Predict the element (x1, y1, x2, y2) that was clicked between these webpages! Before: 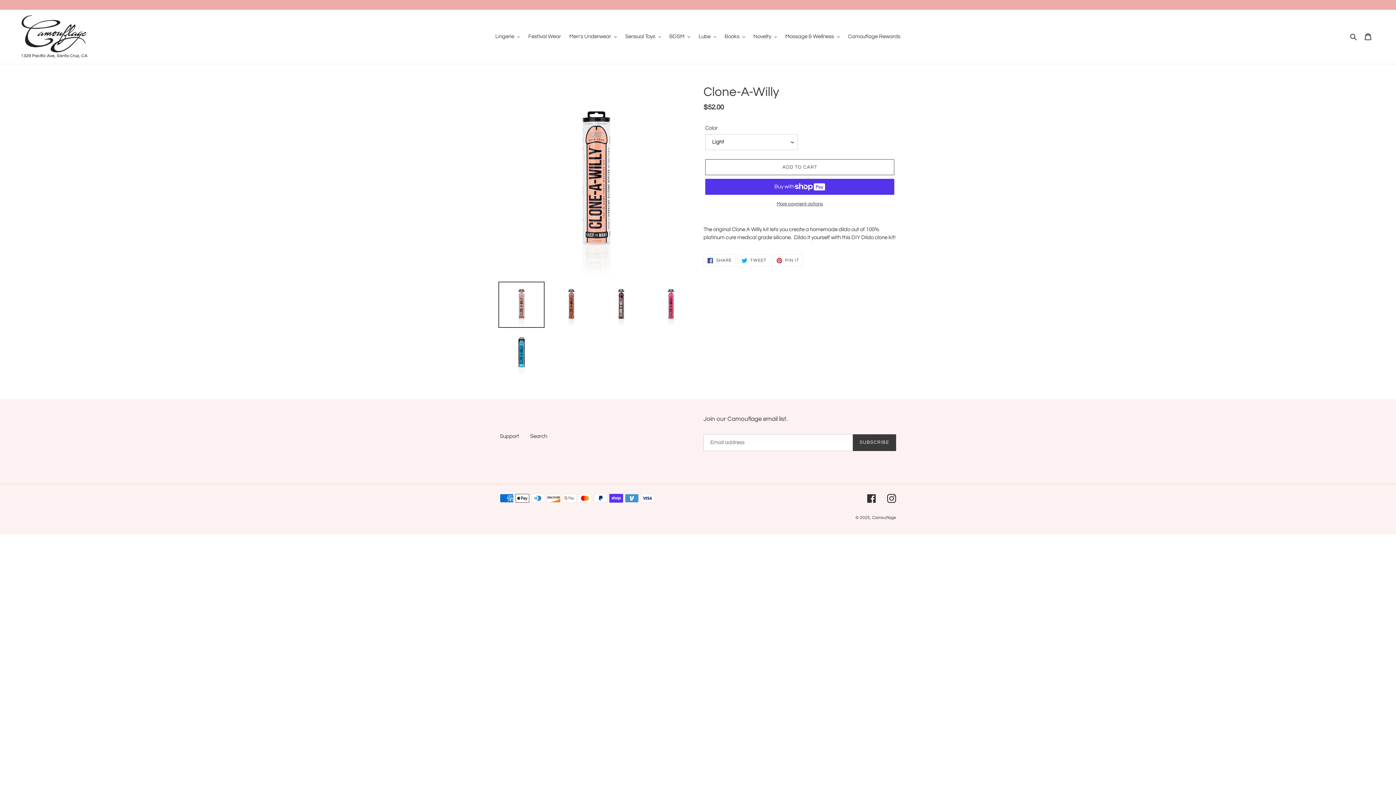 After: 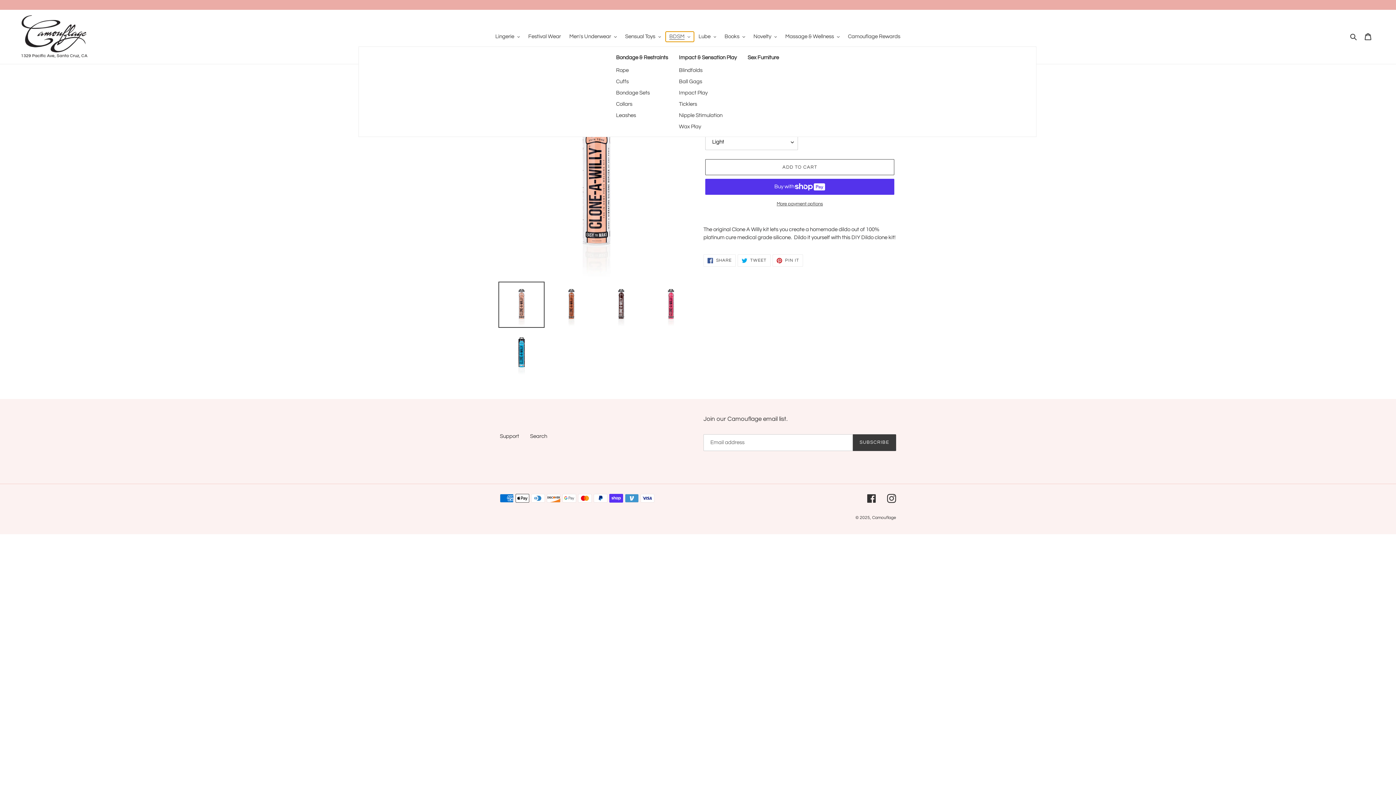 Action: label: BDSM bbox: (665, 31, 694, 41)